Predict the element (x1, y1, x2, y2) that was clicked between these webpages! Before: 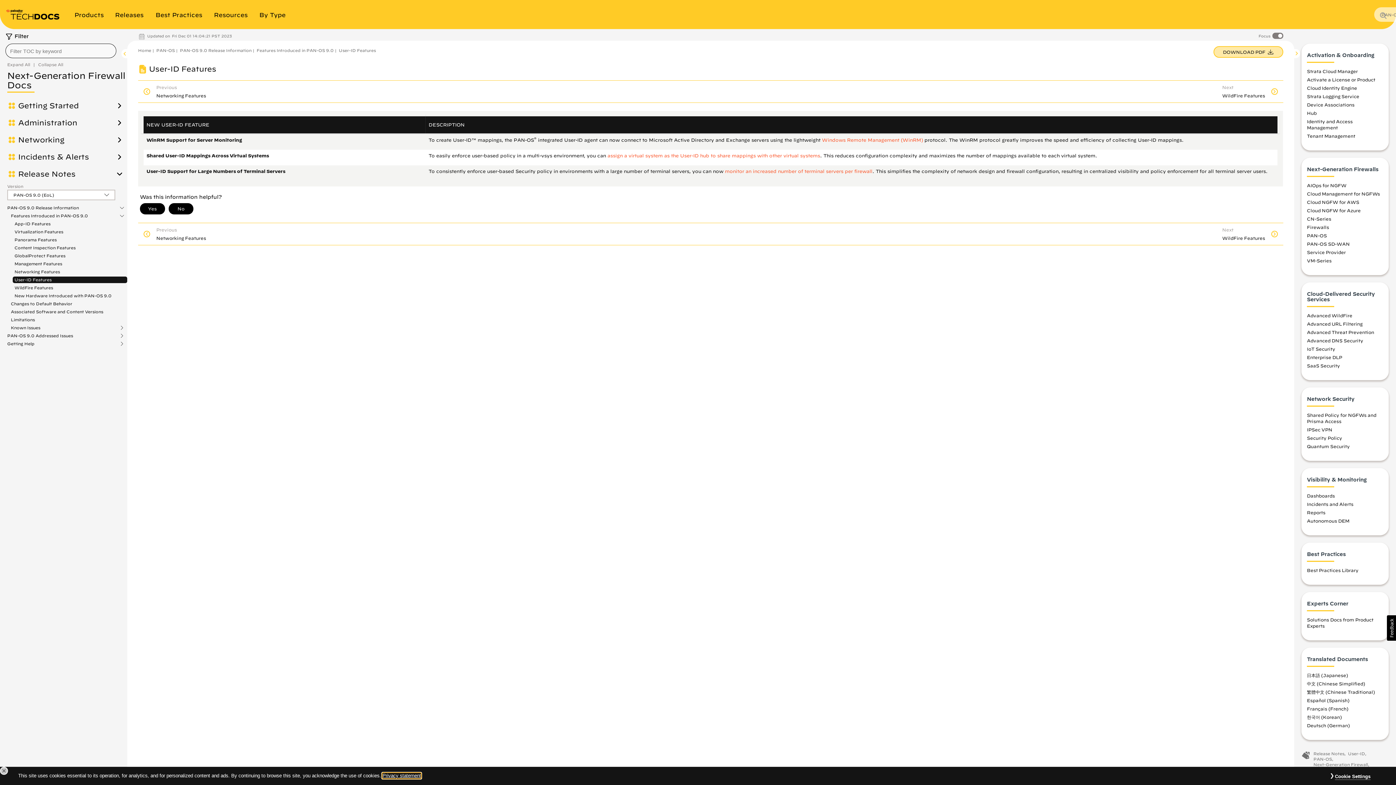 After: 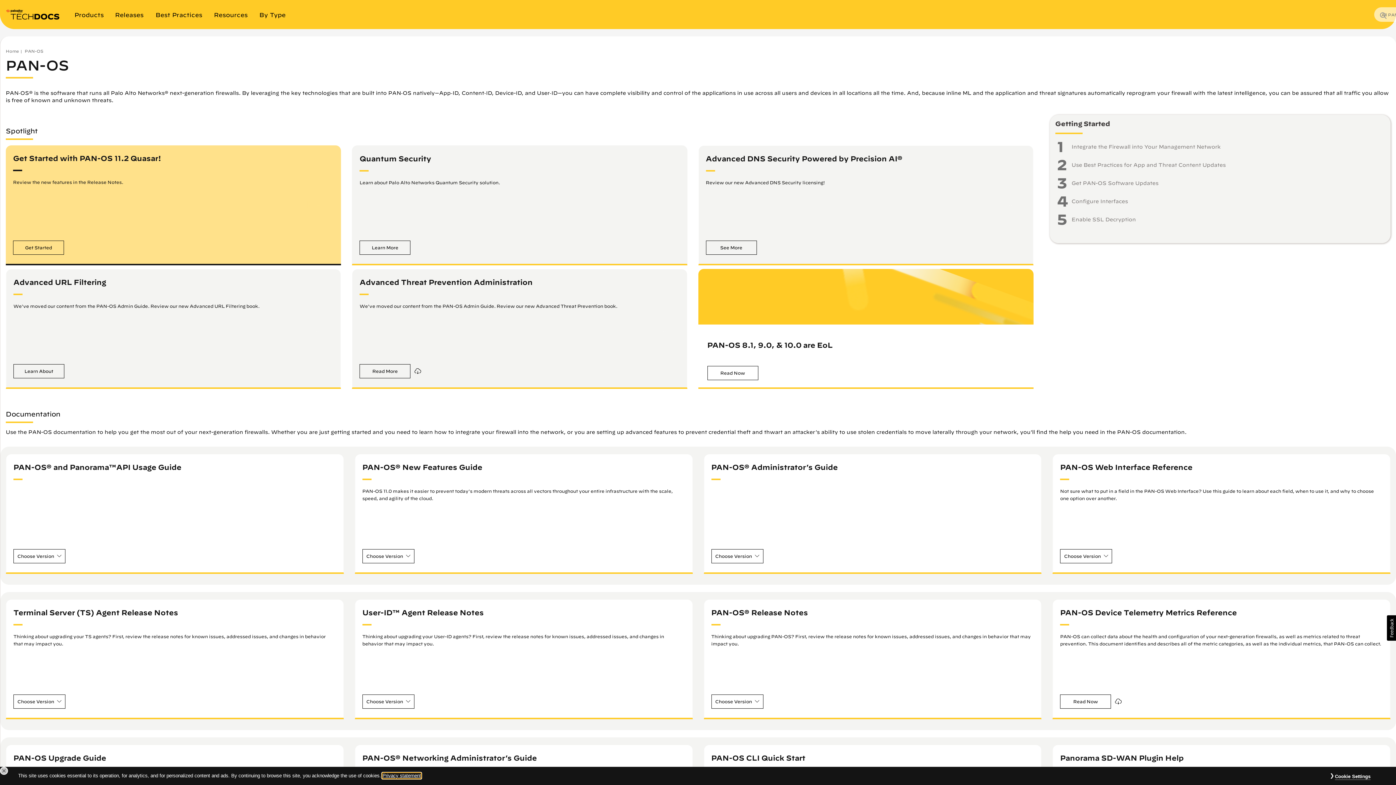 Action: bbox: (1307, 233, 1327, 238) label: PAN-OS